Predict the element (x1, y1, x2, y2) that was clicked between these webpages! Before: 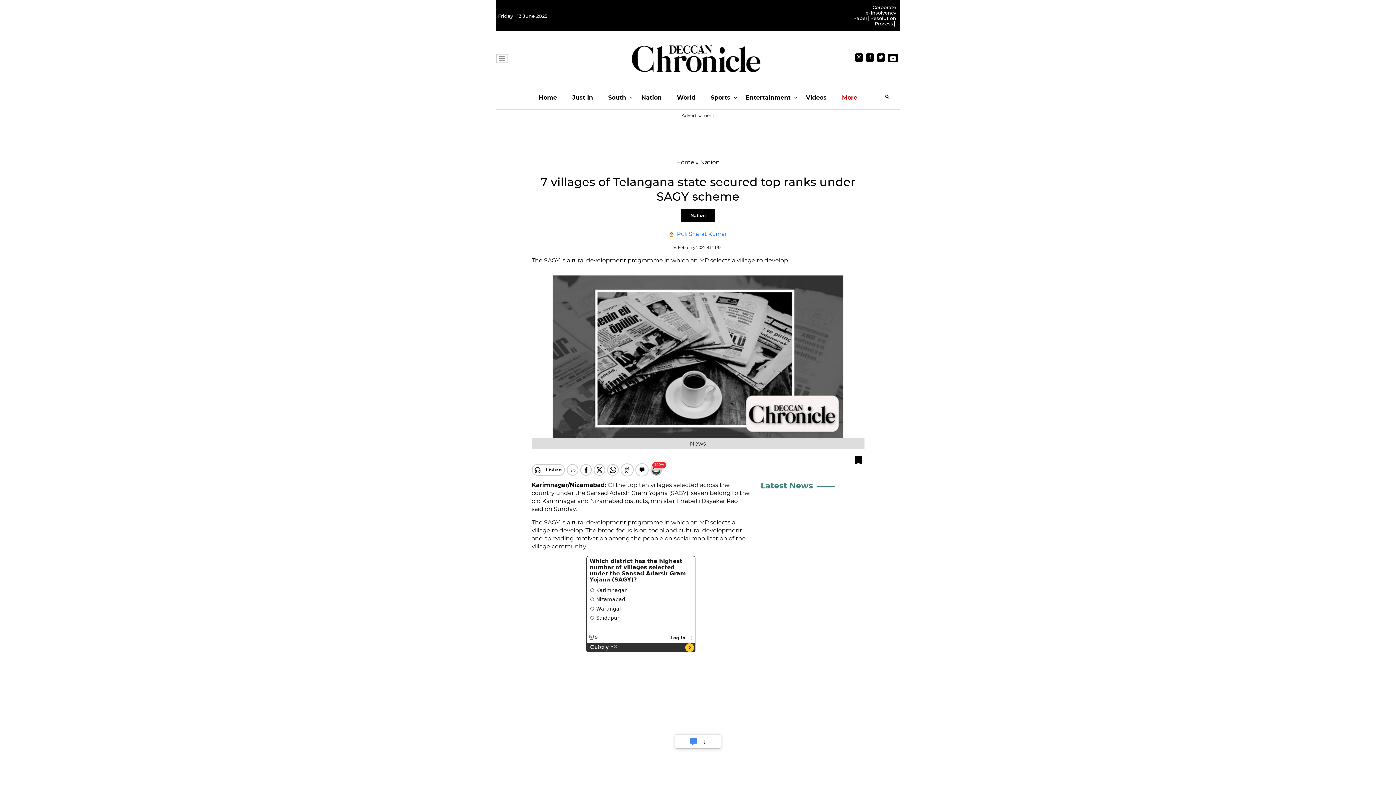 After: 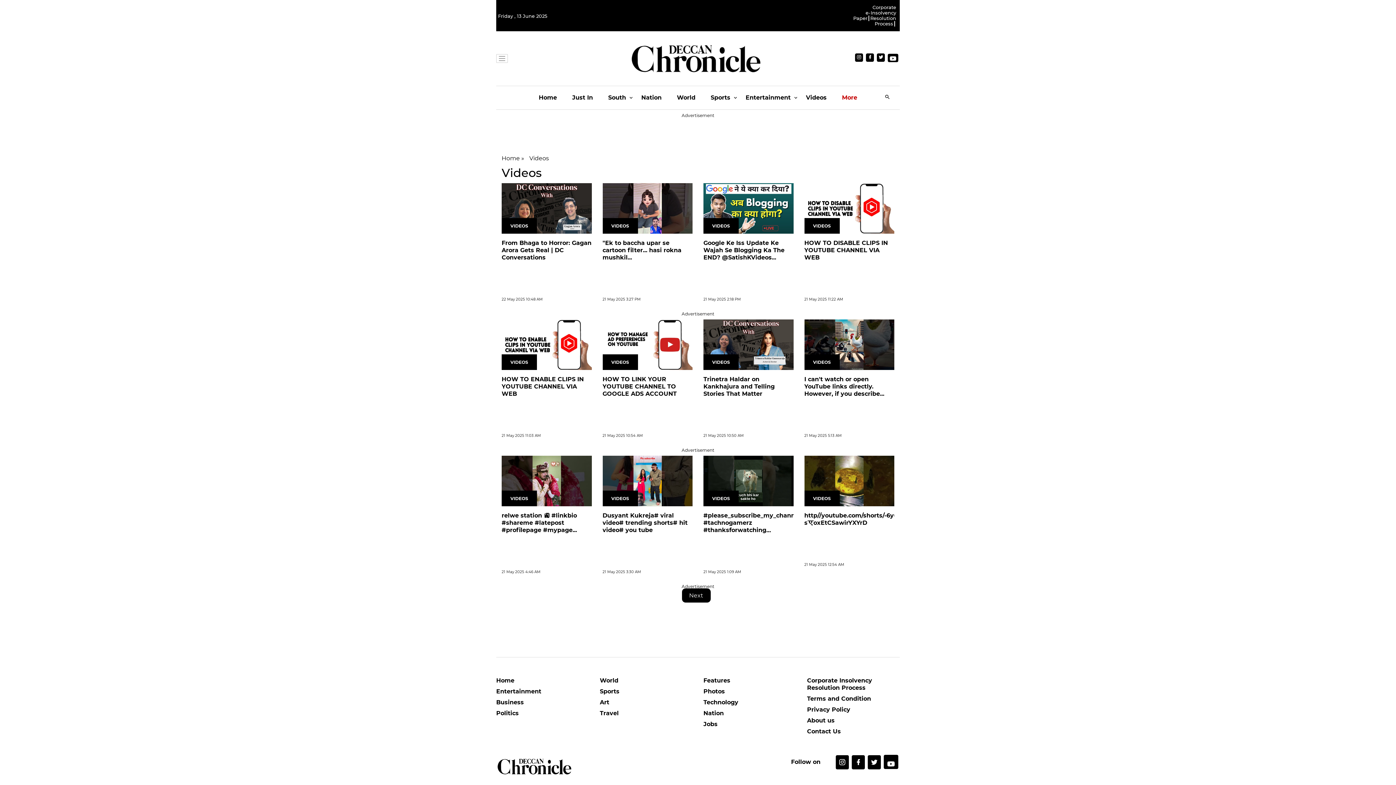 Action: bbox: (806, 86, 826, 109) label: Videos